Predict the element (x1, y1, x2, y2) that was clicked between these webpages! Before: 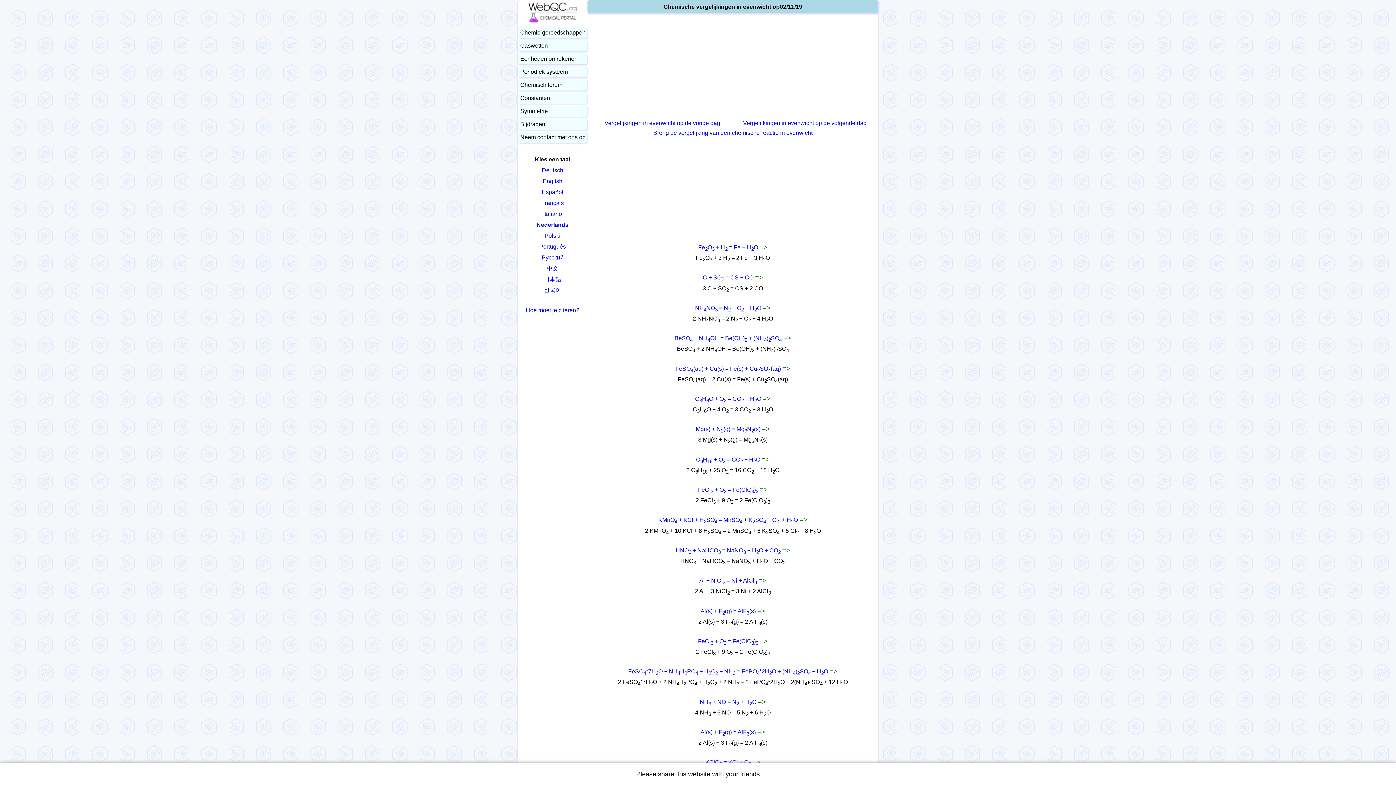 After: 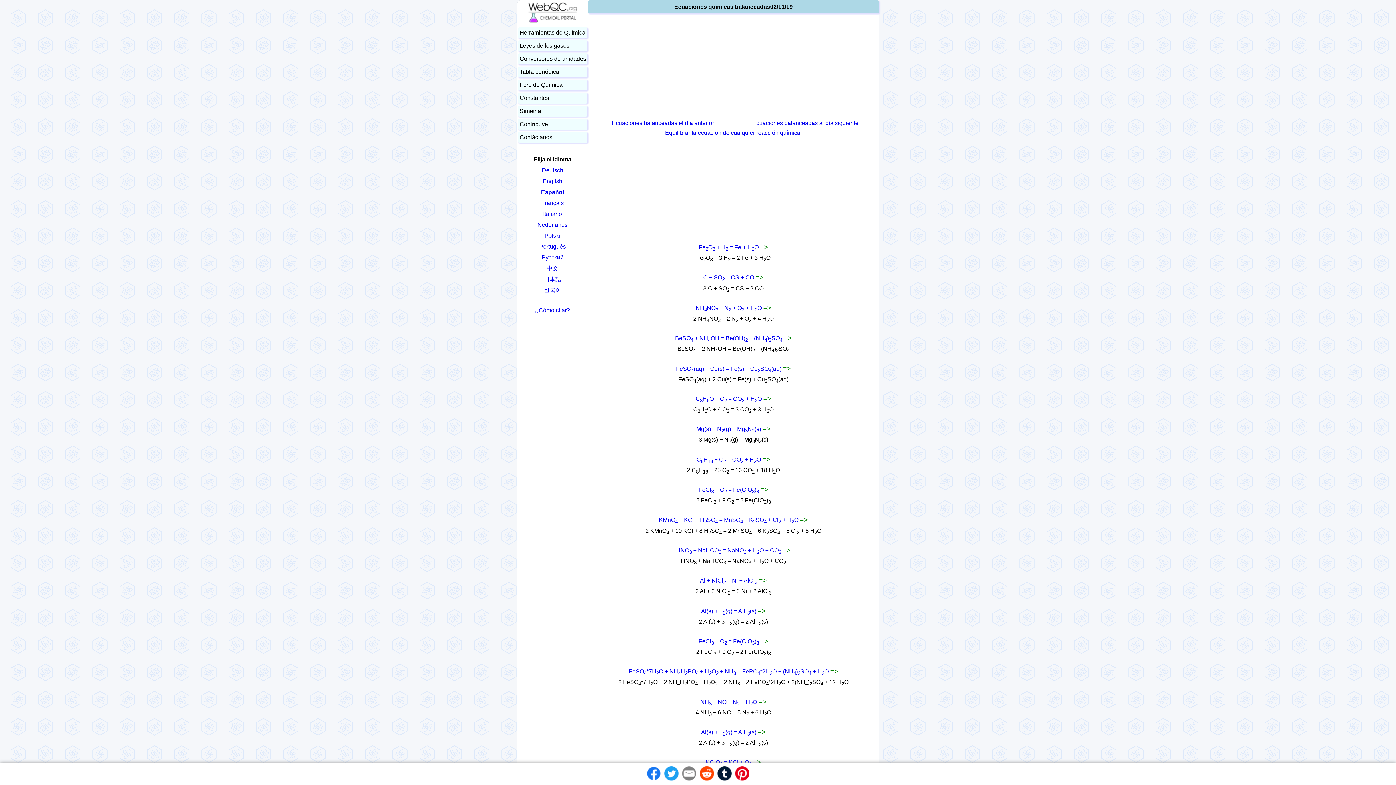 Action: bbox: (518, 186, 586, 197) label: Español